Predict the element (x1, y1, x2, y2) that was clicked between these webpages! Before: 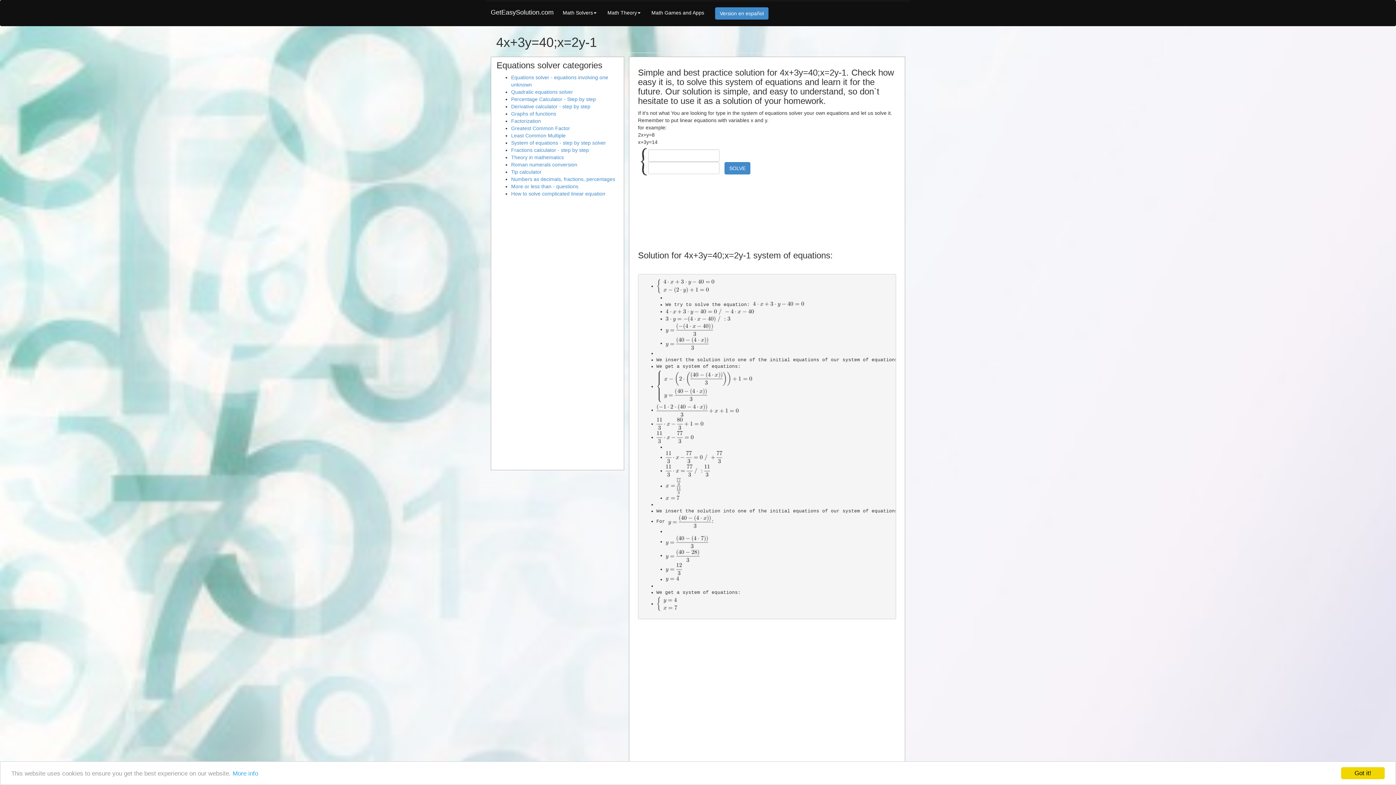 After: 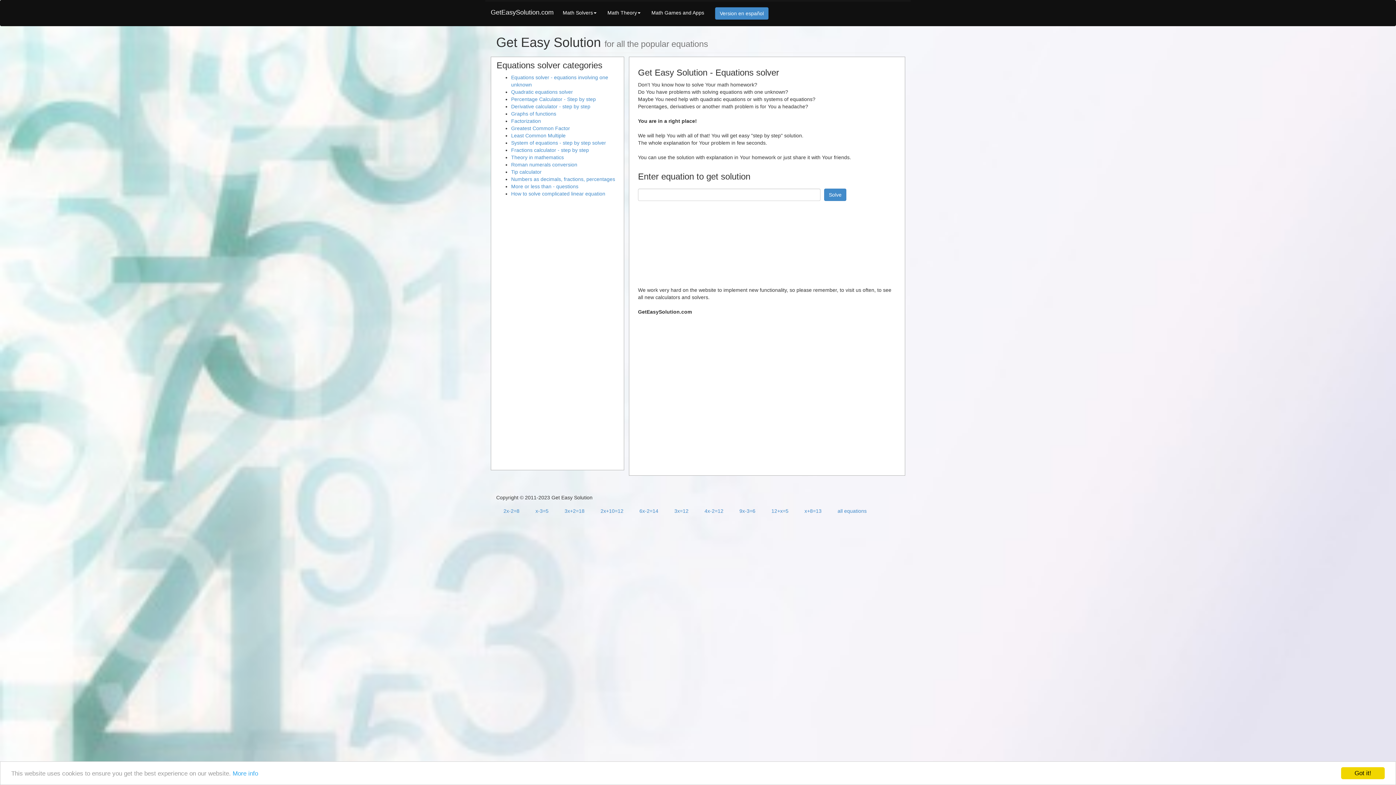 Action: label: GetEasySolution.com bbox: (485, 3, 559, 21)